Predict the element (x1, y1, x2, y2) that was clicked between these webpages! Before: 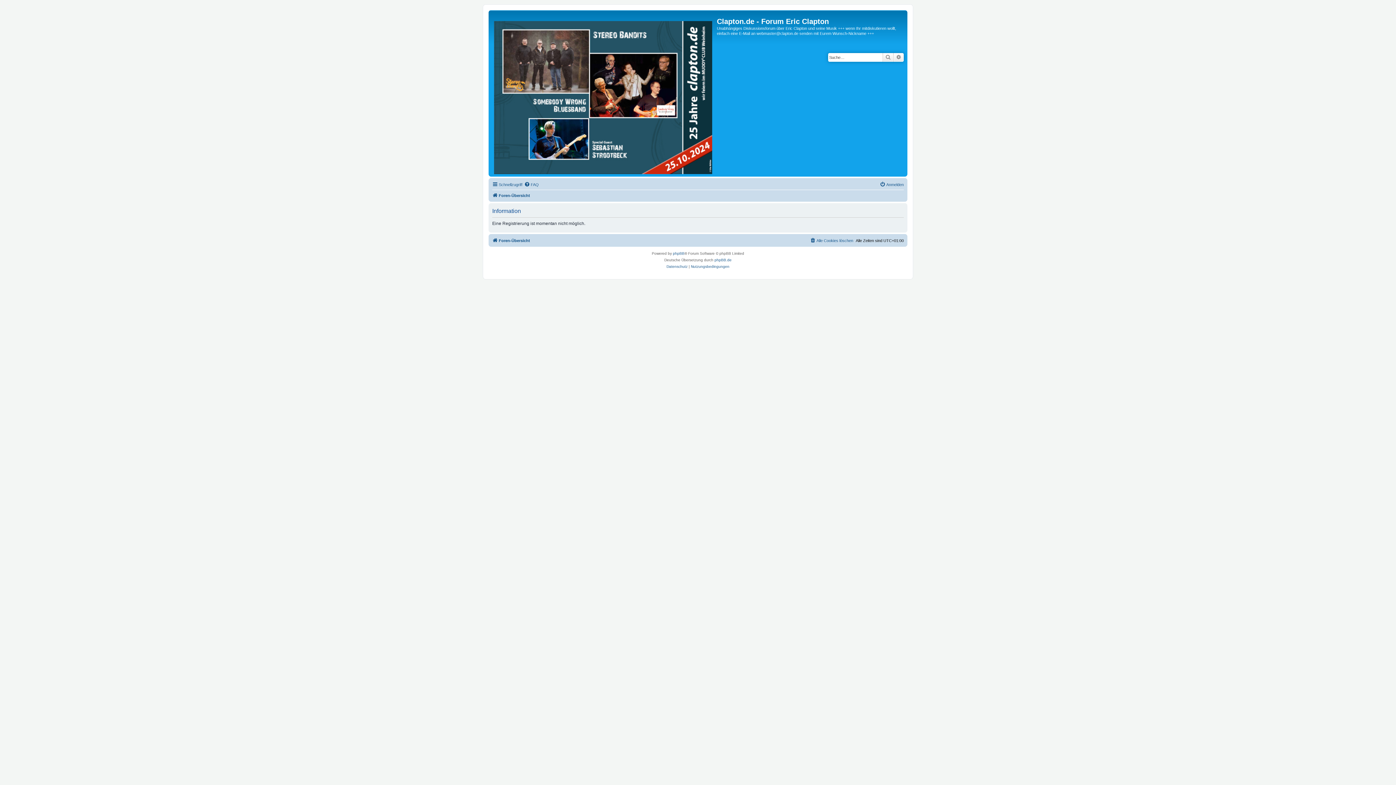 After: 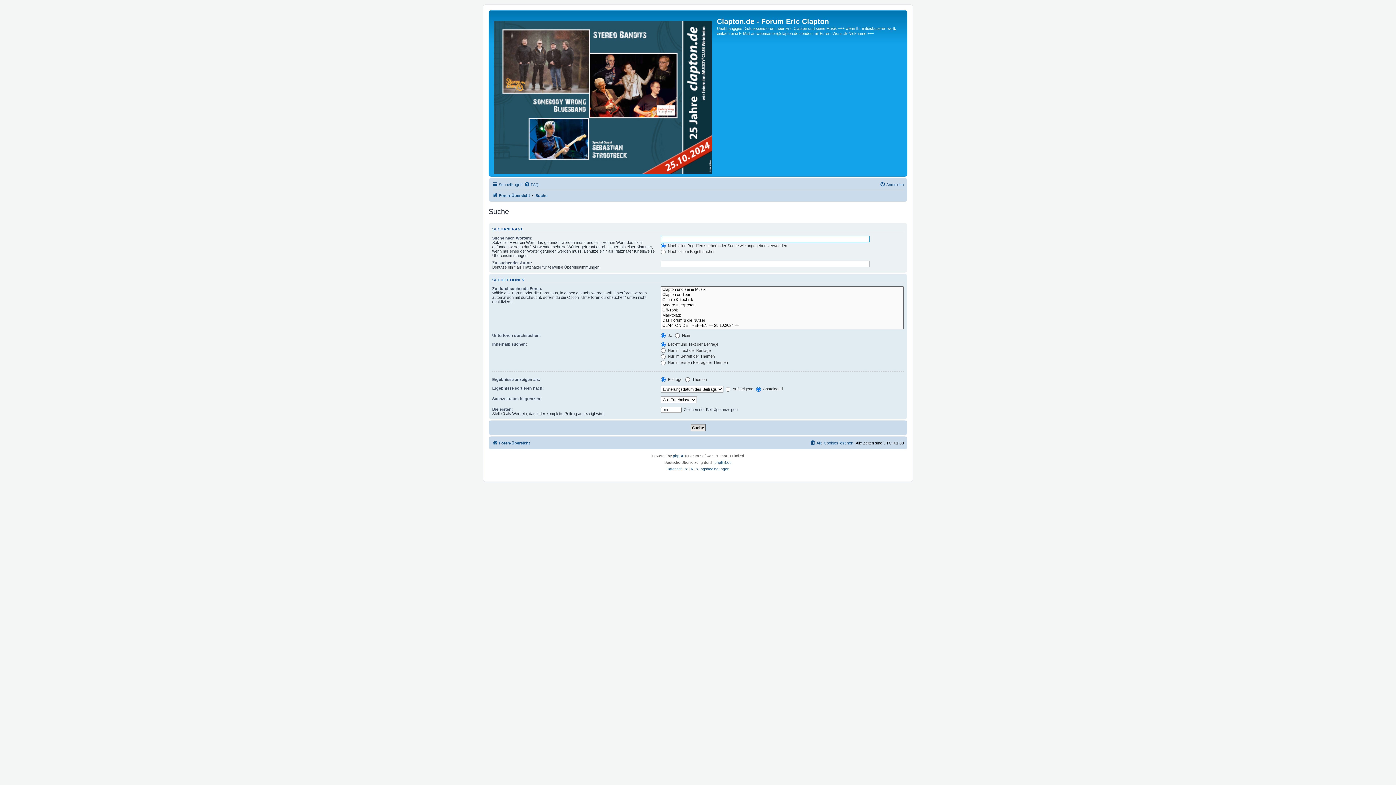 Action: bbox: (882, 52, 893, 61) label: Suche